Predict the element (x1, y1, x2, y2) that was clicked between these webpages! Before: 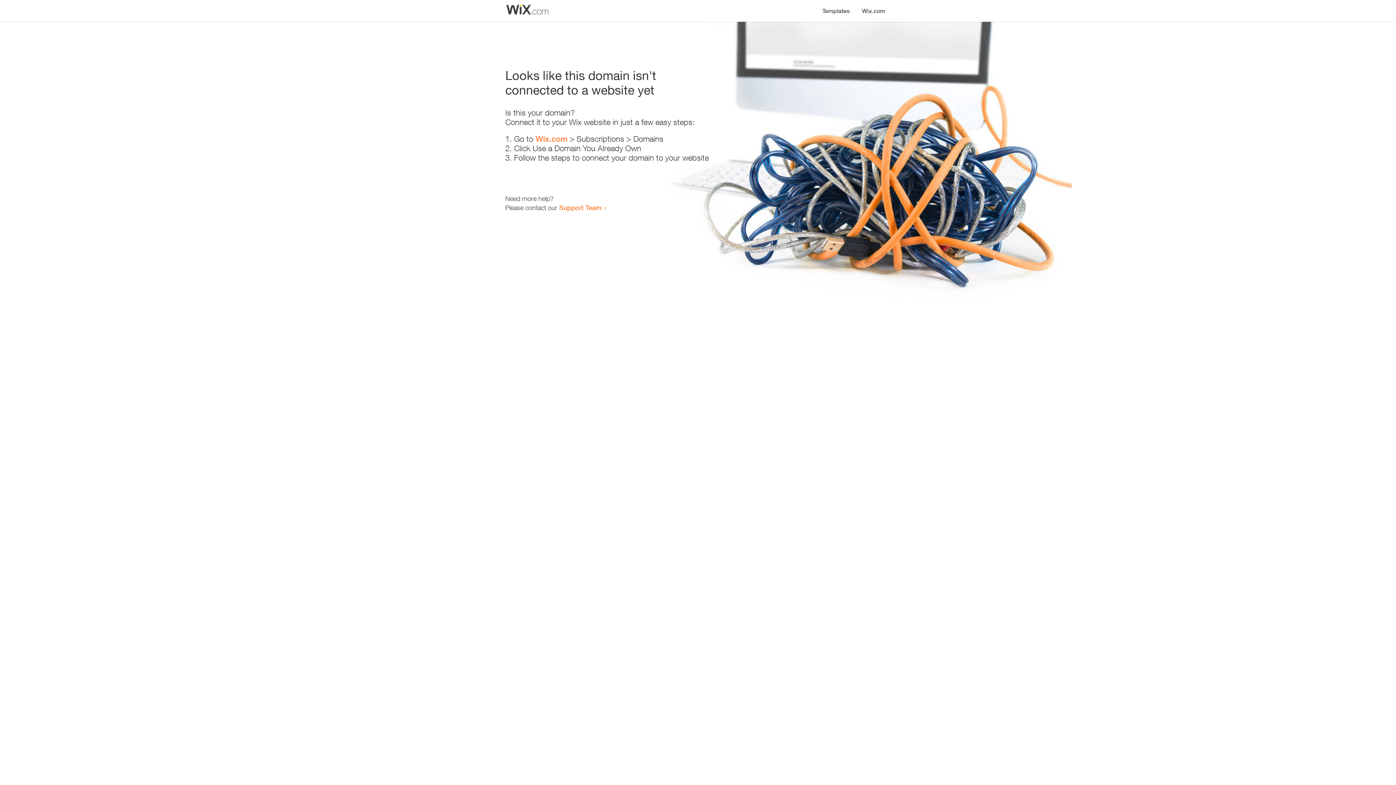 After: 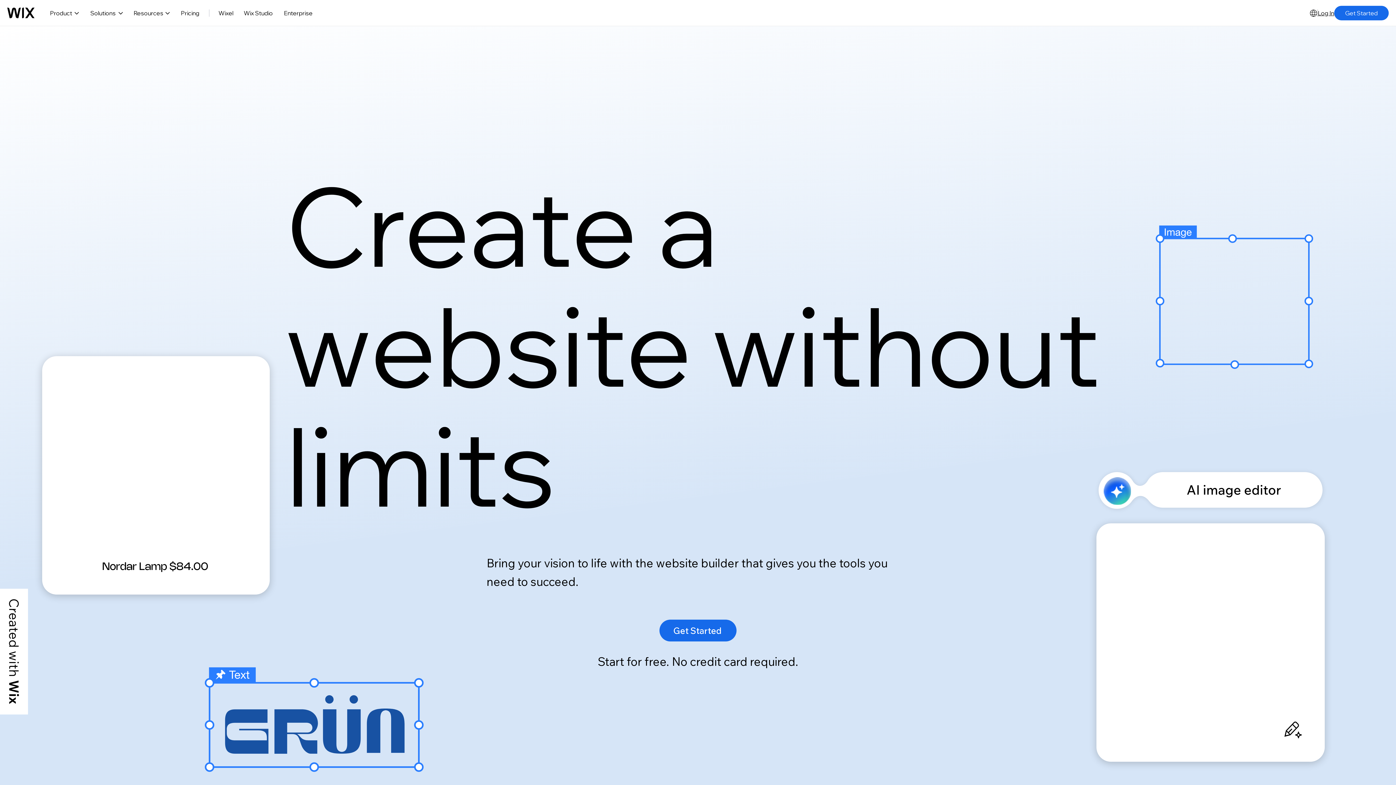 Action: label: Wix.com bbox: (535, 134, 567, 143)